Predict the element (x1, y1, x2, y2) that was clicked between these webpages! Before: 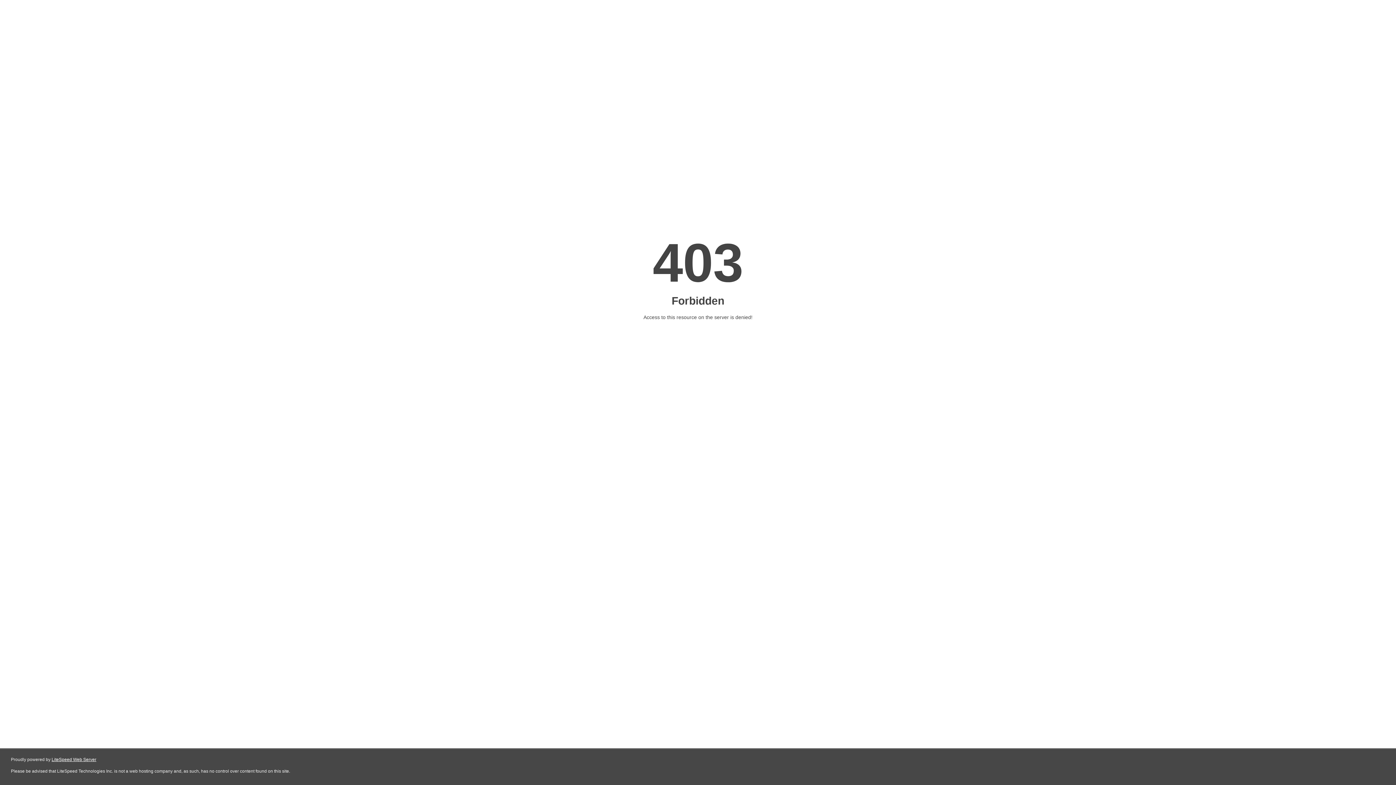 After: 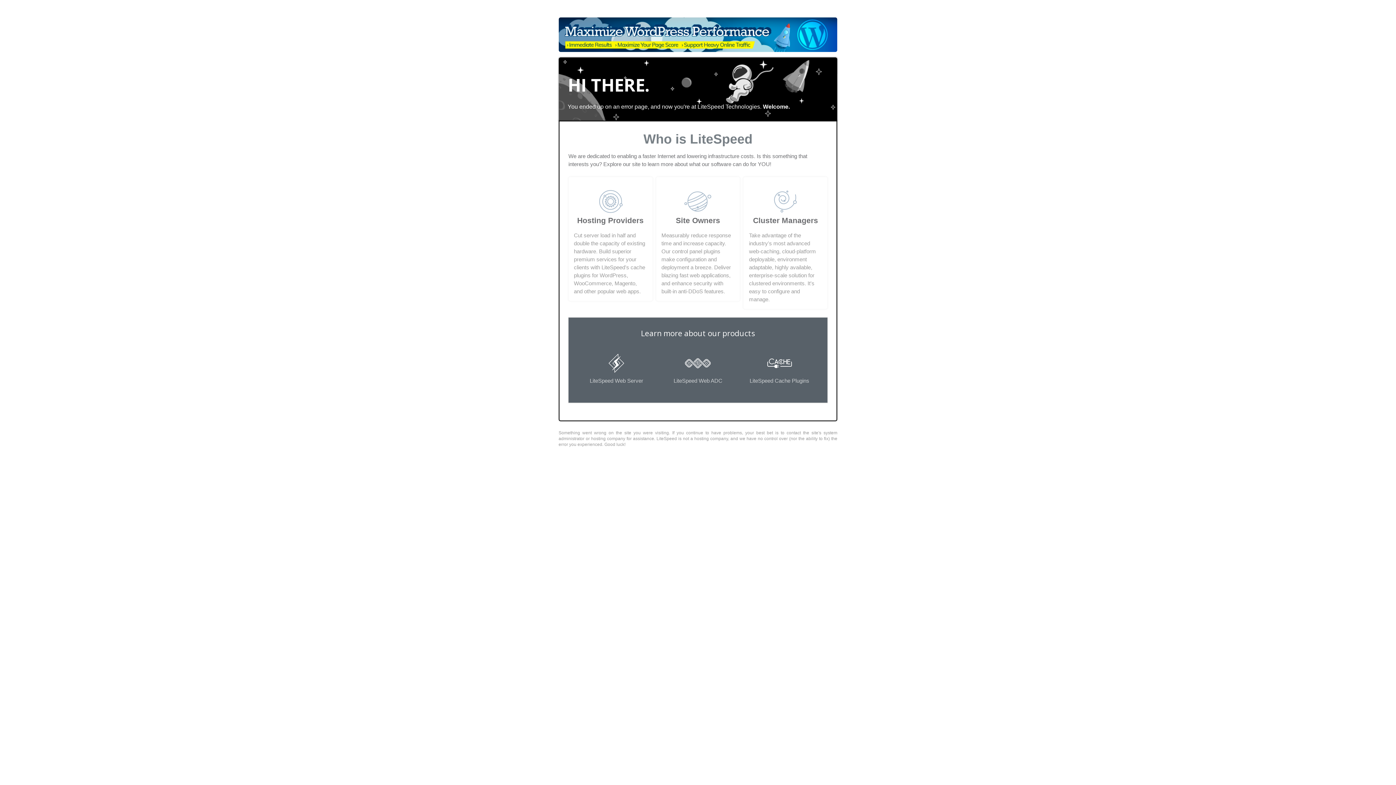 Action: label: LiteSpeed Web Server bbox: (51, 757, 96, 762)